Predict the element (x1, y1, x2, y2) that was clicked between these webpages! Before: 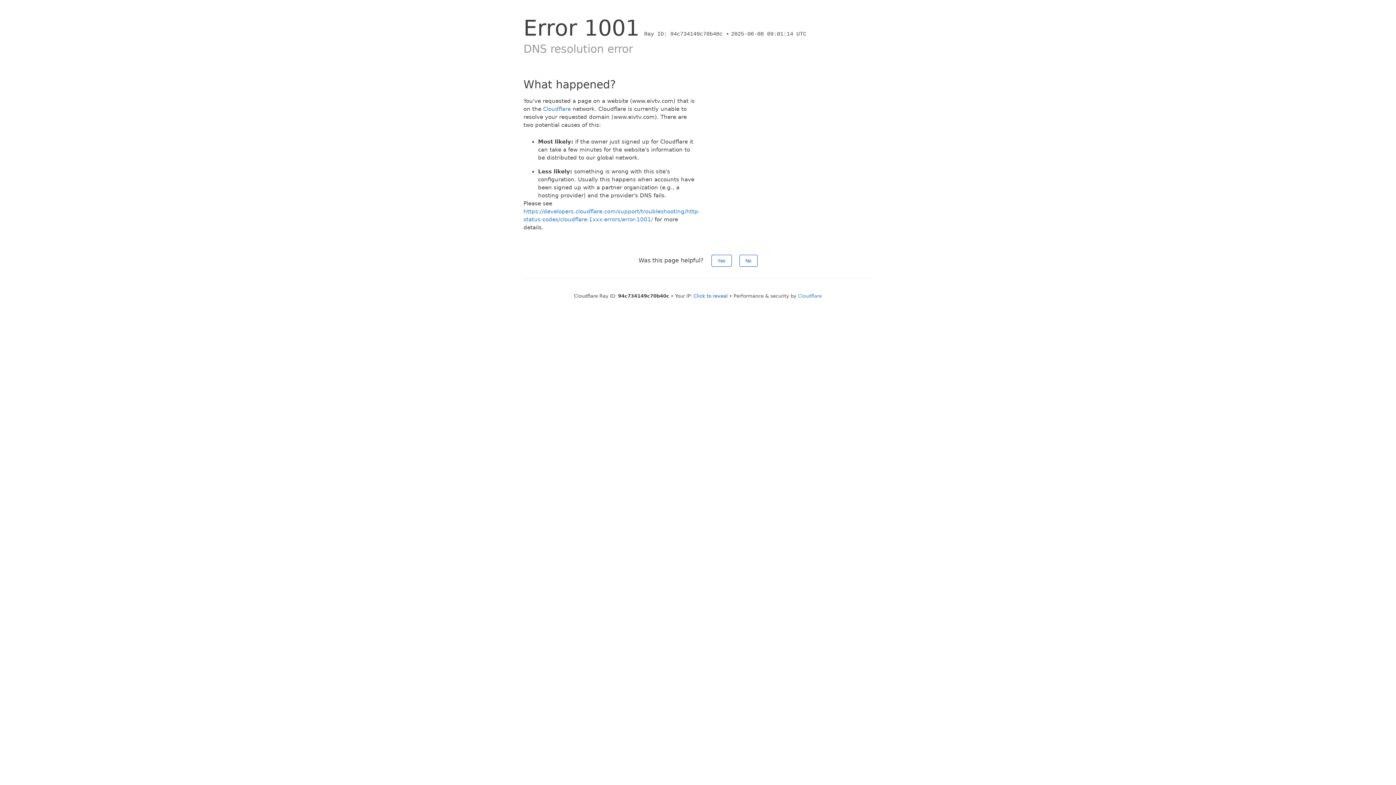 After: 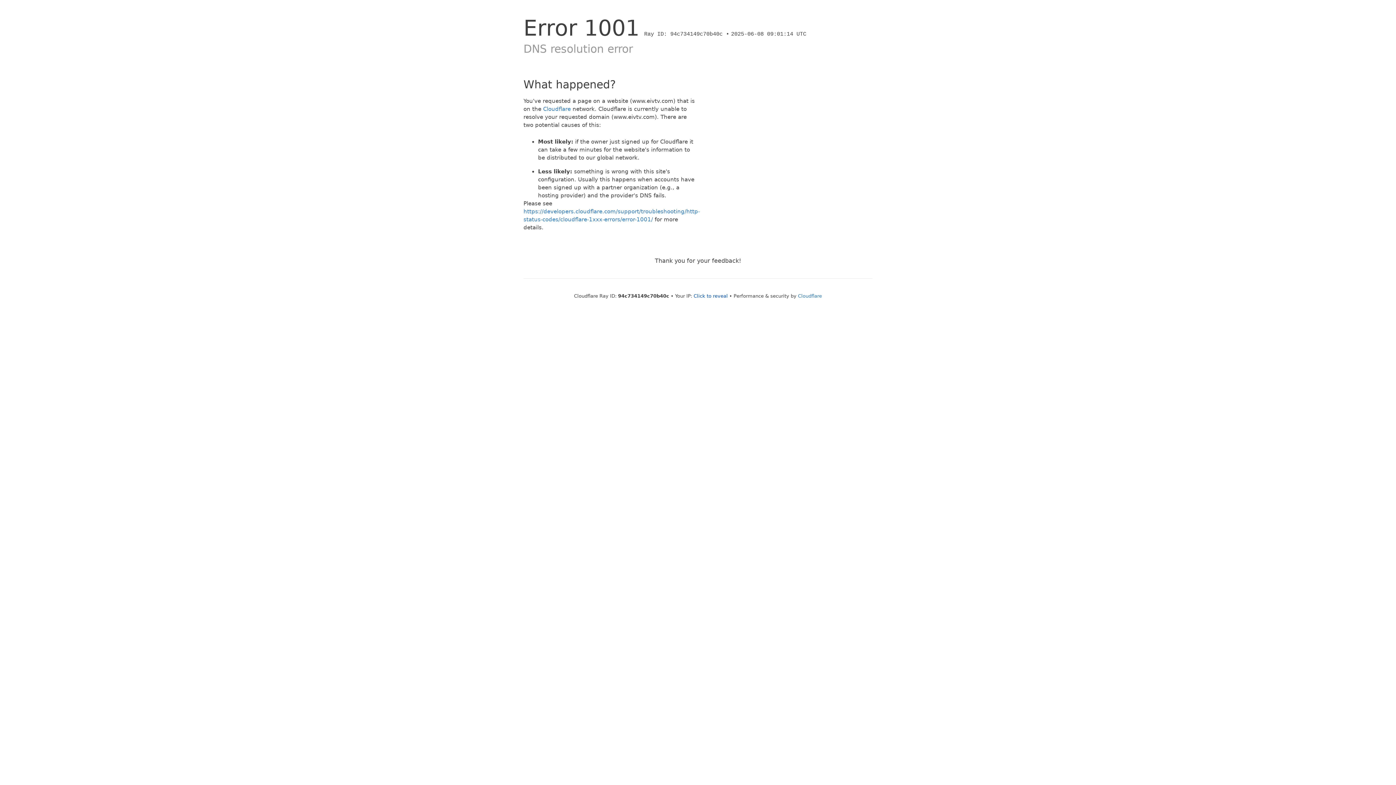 Action: label: No bbox: (739, 254, 757, 266)